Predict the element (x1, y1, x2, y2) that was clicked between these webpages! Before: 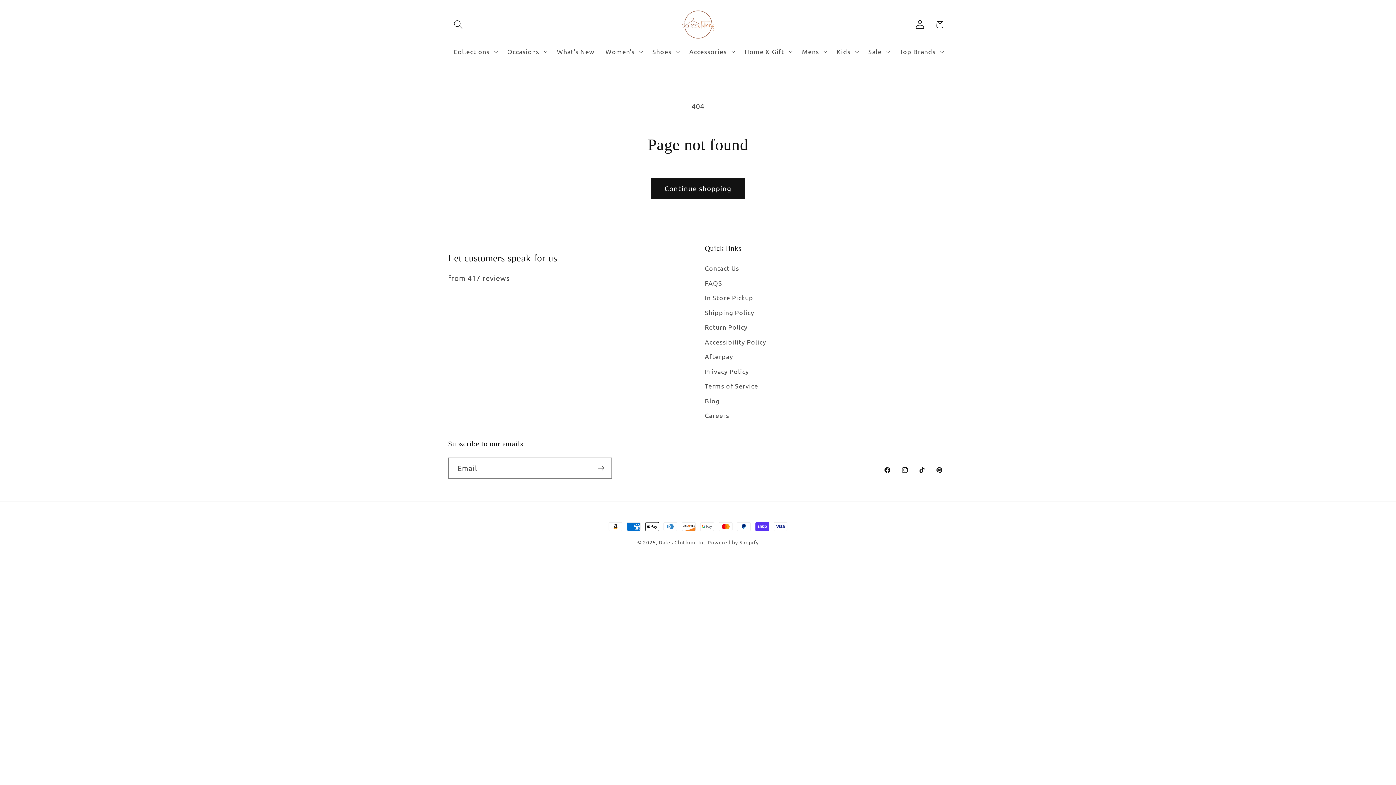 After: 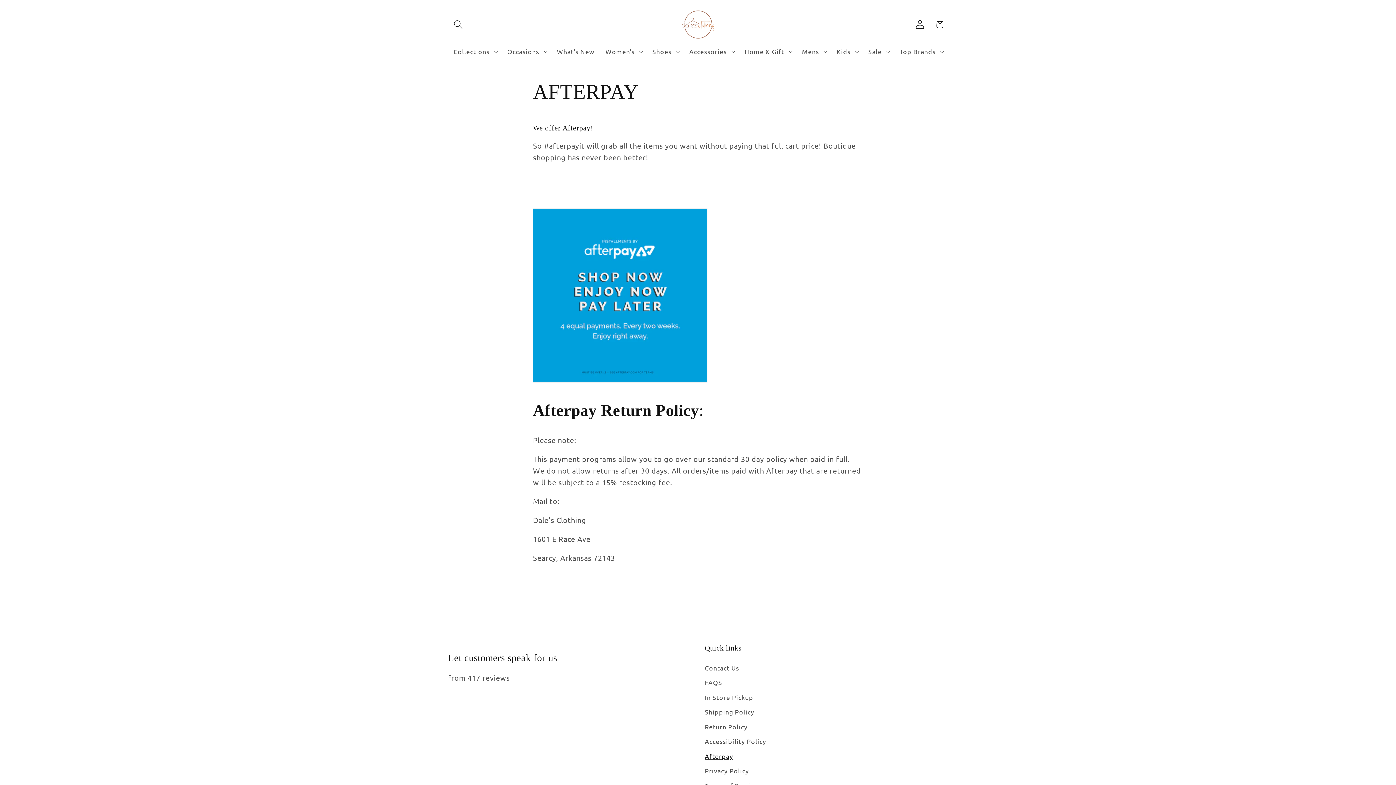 Action: label: Afterpay bbox: (705, 349, 733, 364)